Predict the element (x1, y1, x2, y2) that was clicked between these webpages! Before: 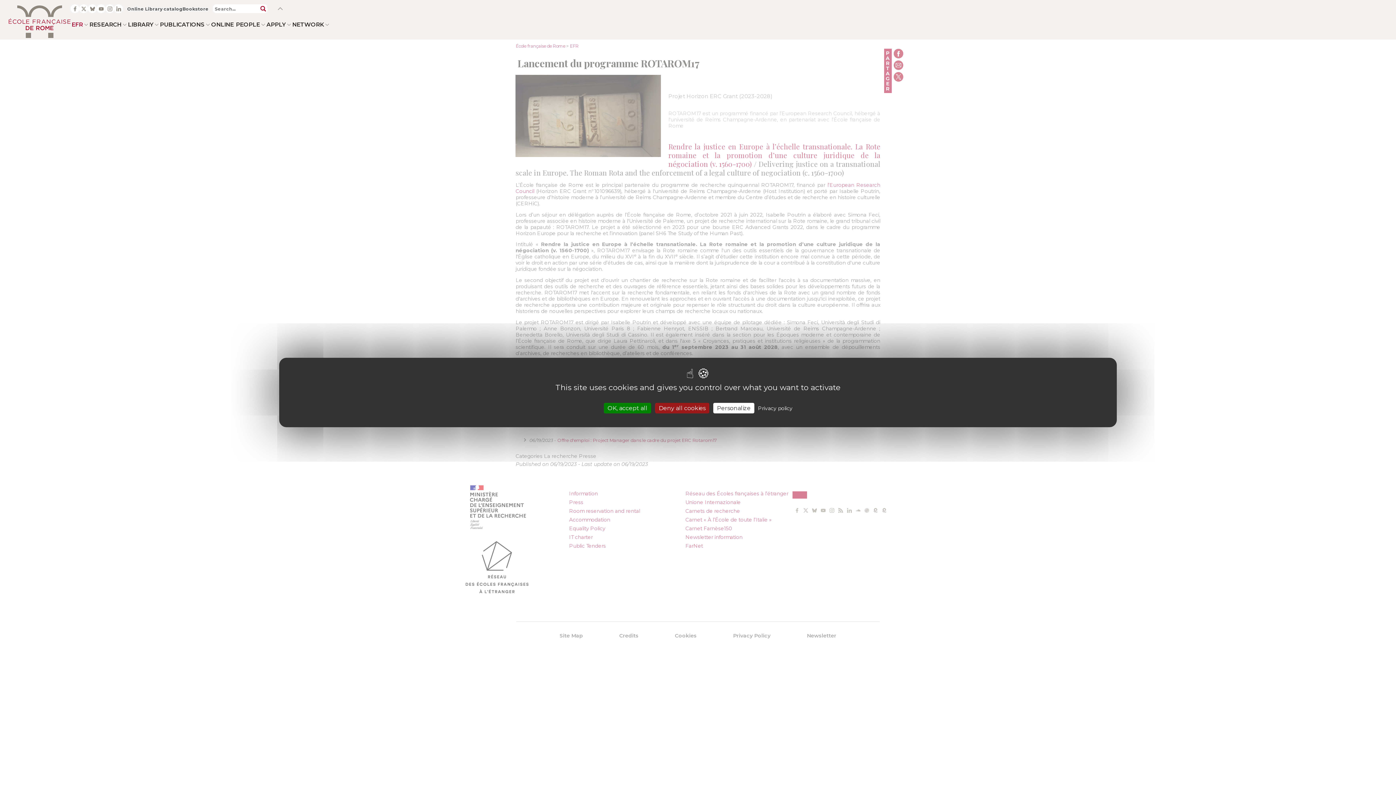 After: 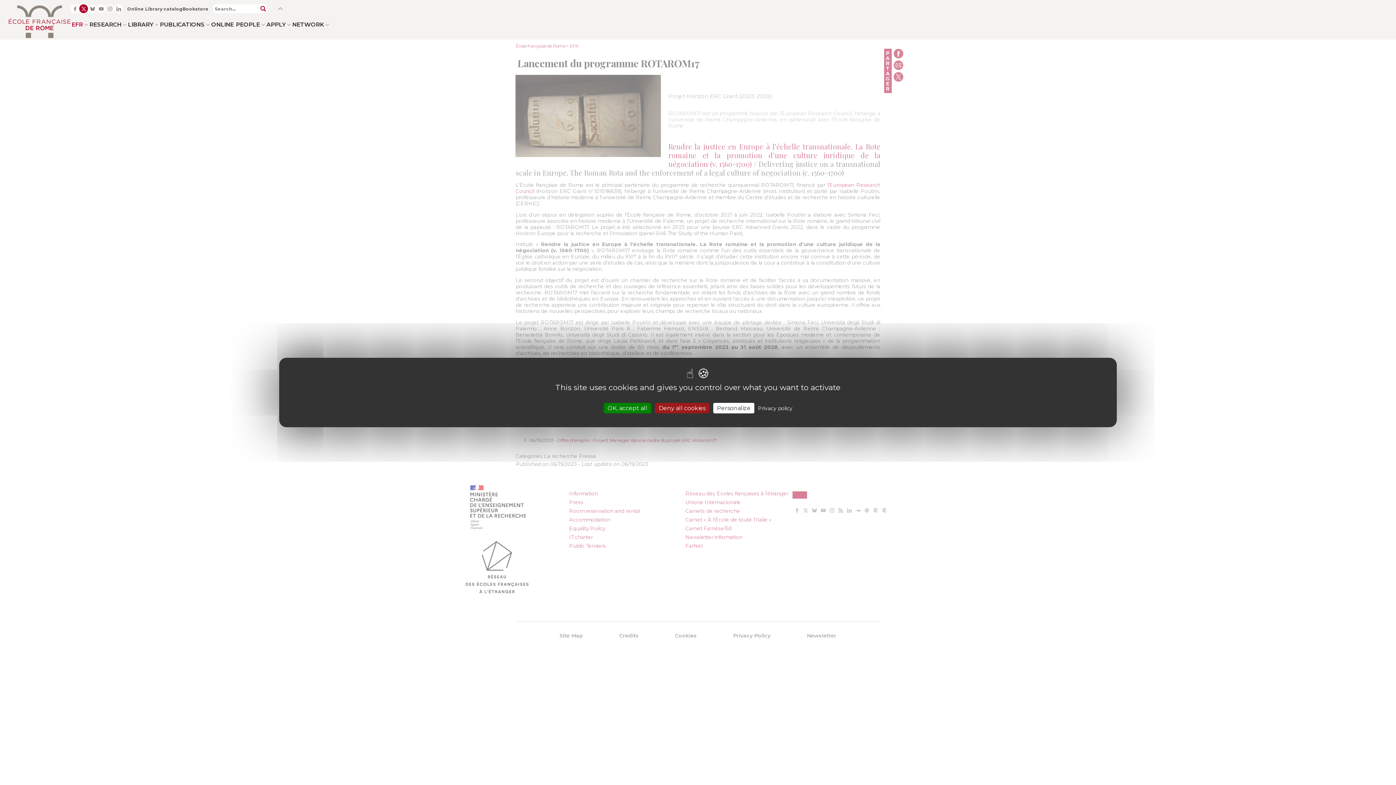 Action: label:   bbox: (79, 4, 88, 13)